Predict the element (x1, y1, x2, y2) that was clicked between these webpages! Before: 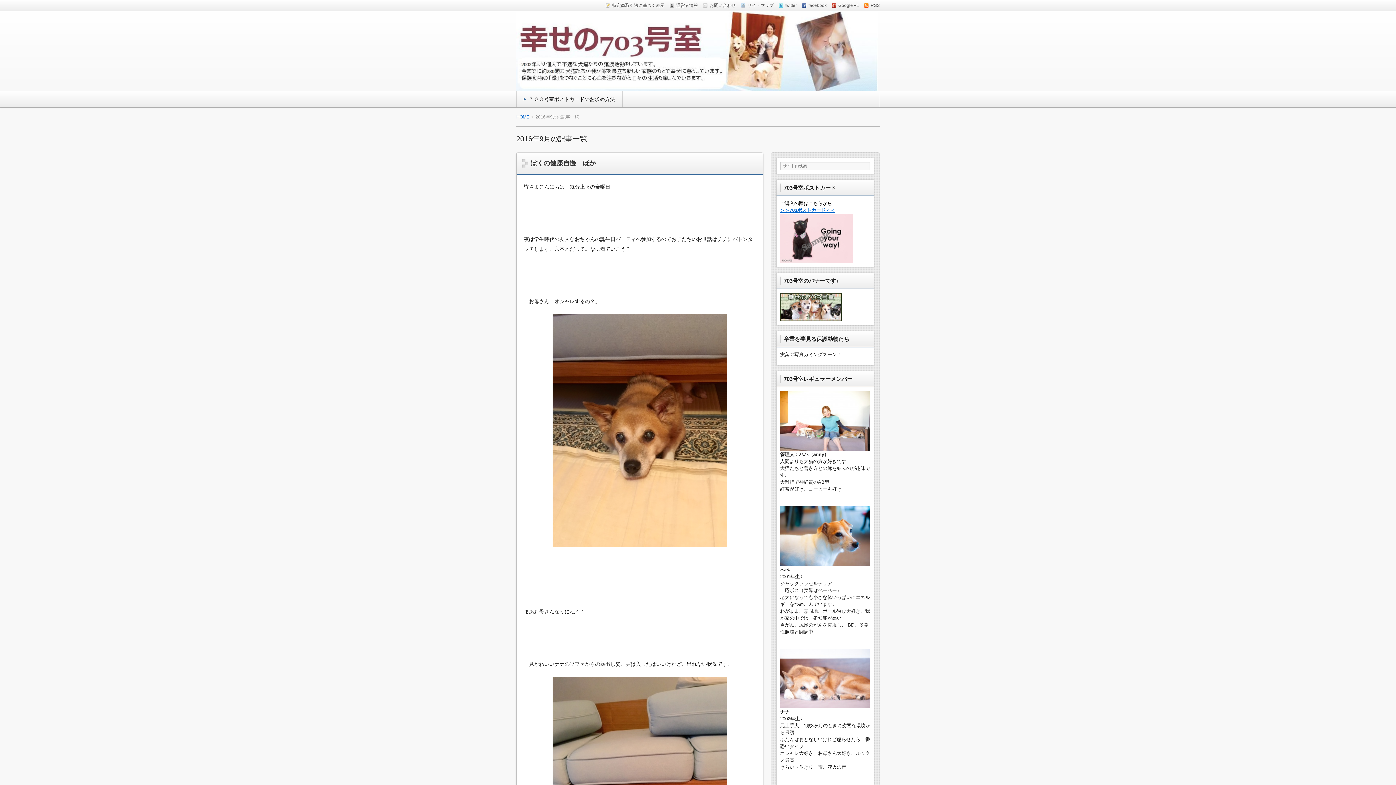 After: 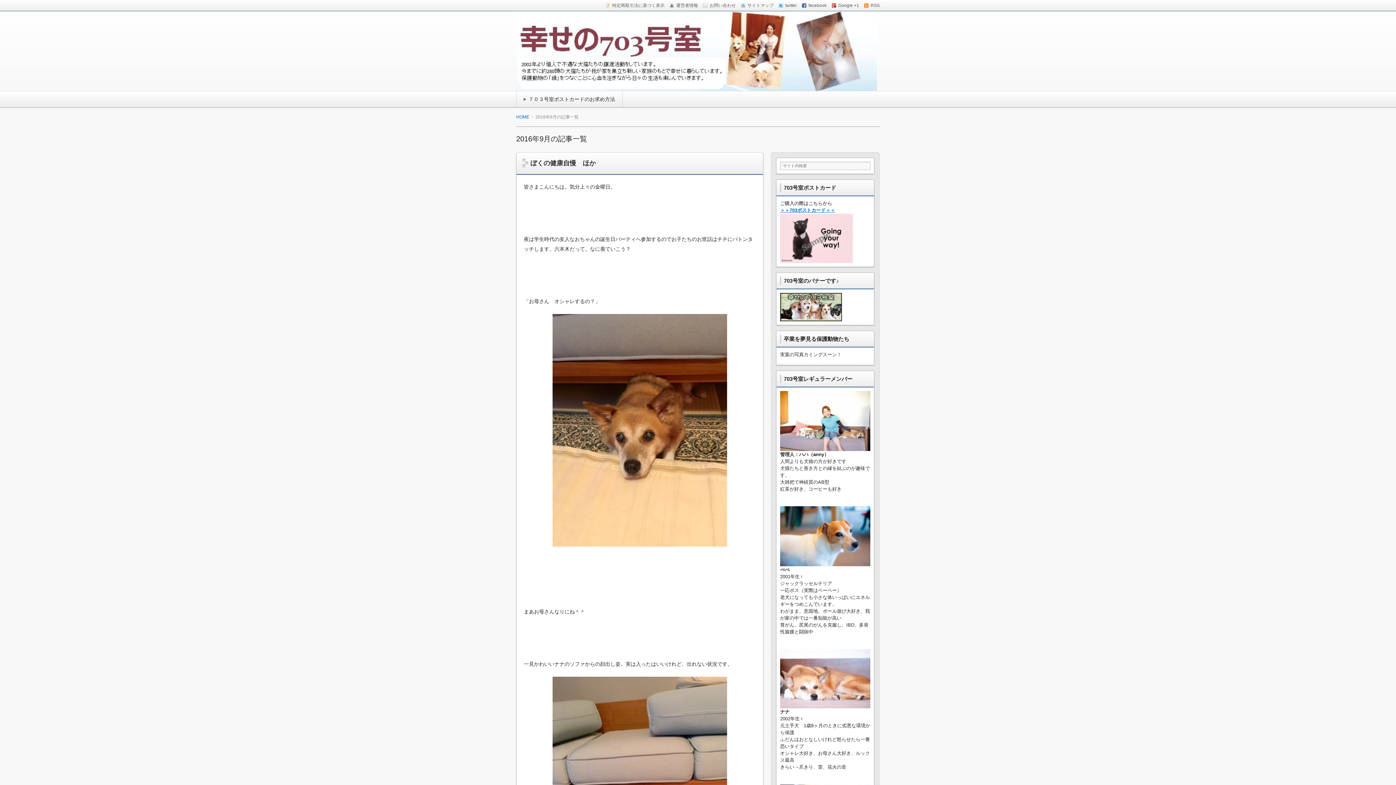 Action: label: 特定商取引法に基づく表示 bbox: (605, -1, 664, 12)